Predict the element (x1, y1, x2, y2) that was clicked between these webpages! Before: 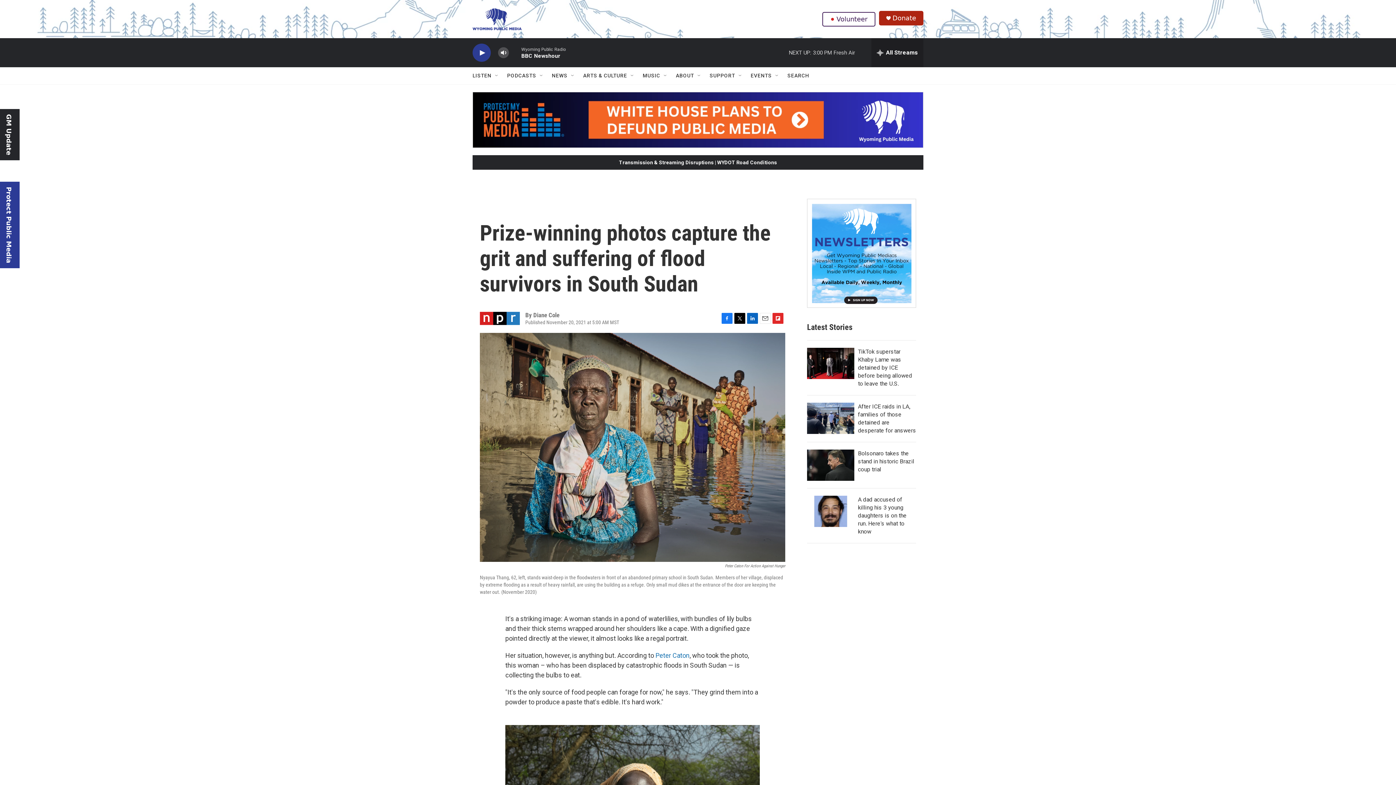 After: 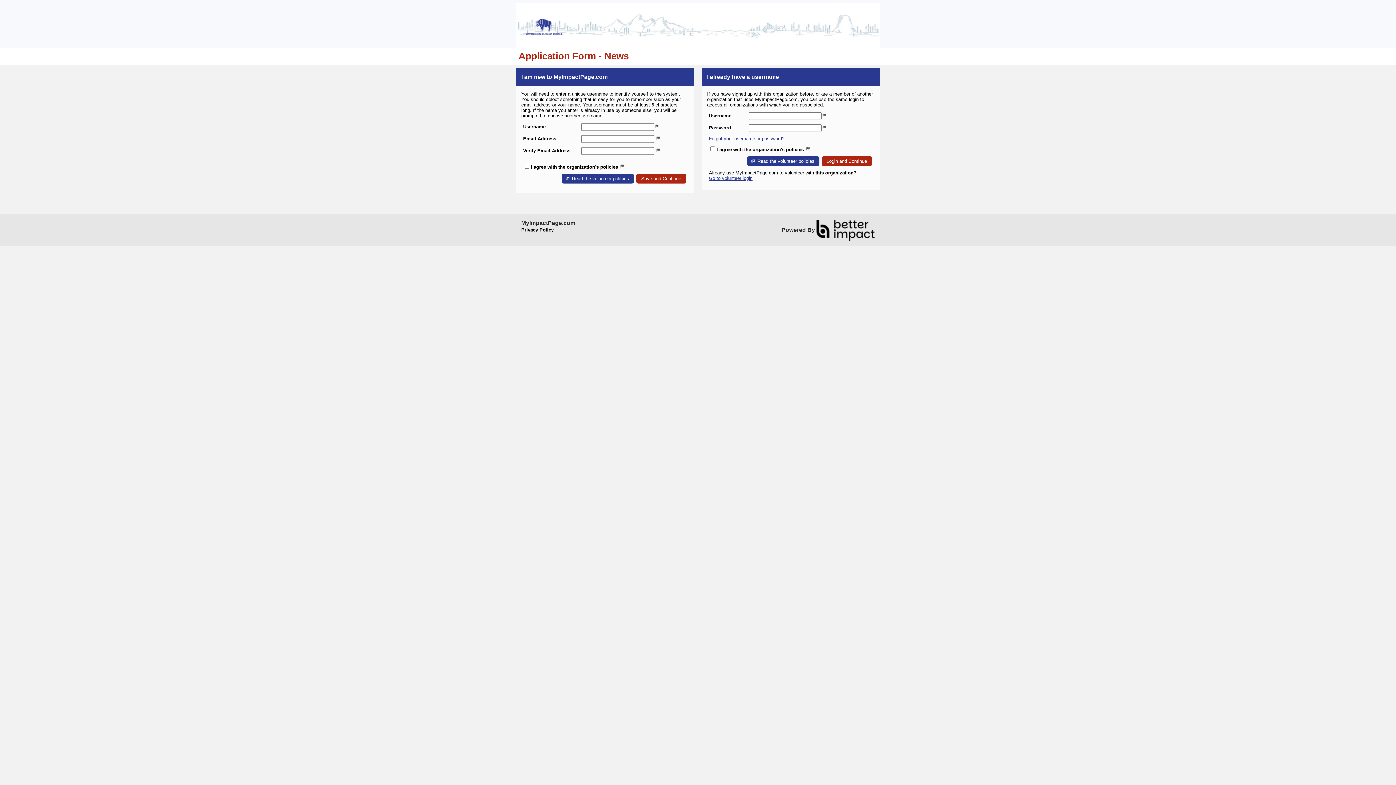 Action: label: Volunteer bbox: (822, 11, 875, 26)